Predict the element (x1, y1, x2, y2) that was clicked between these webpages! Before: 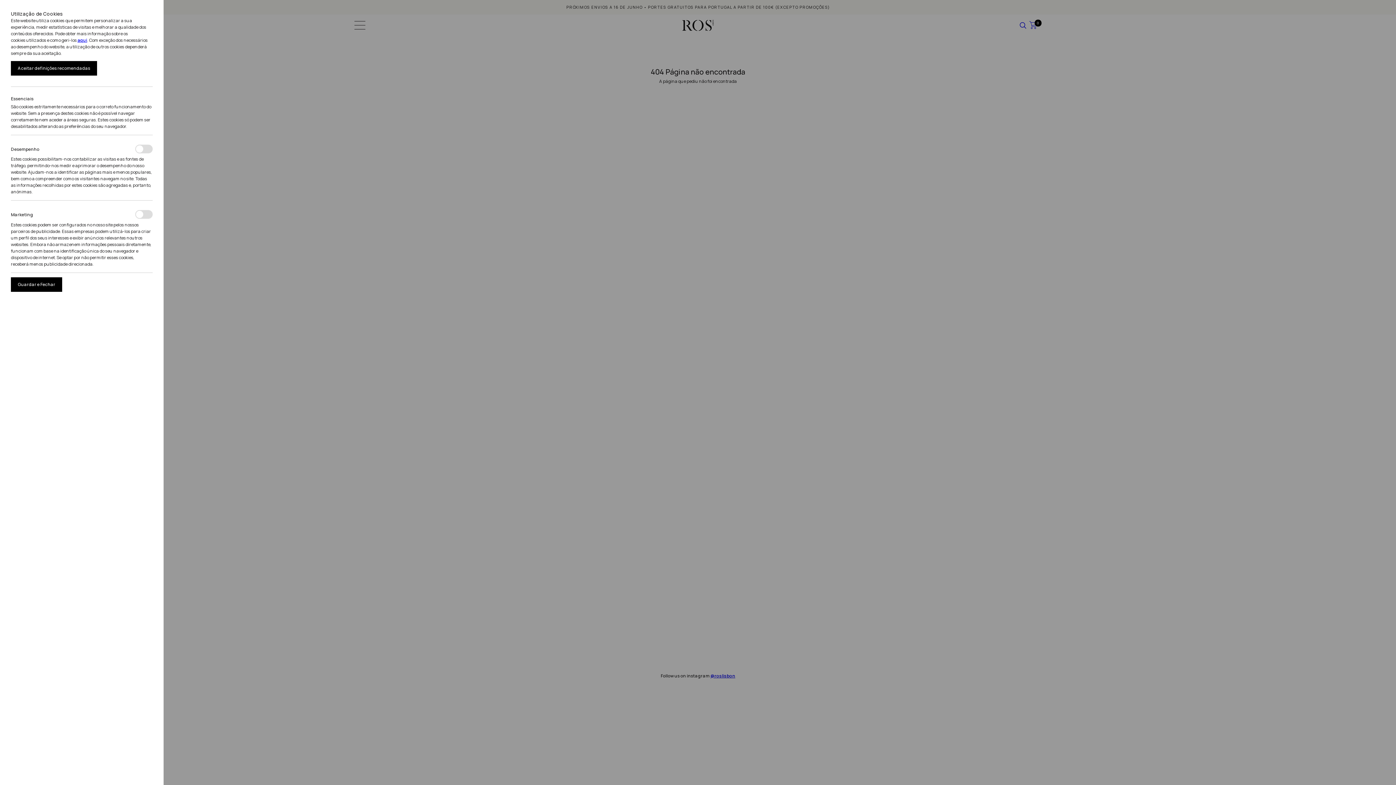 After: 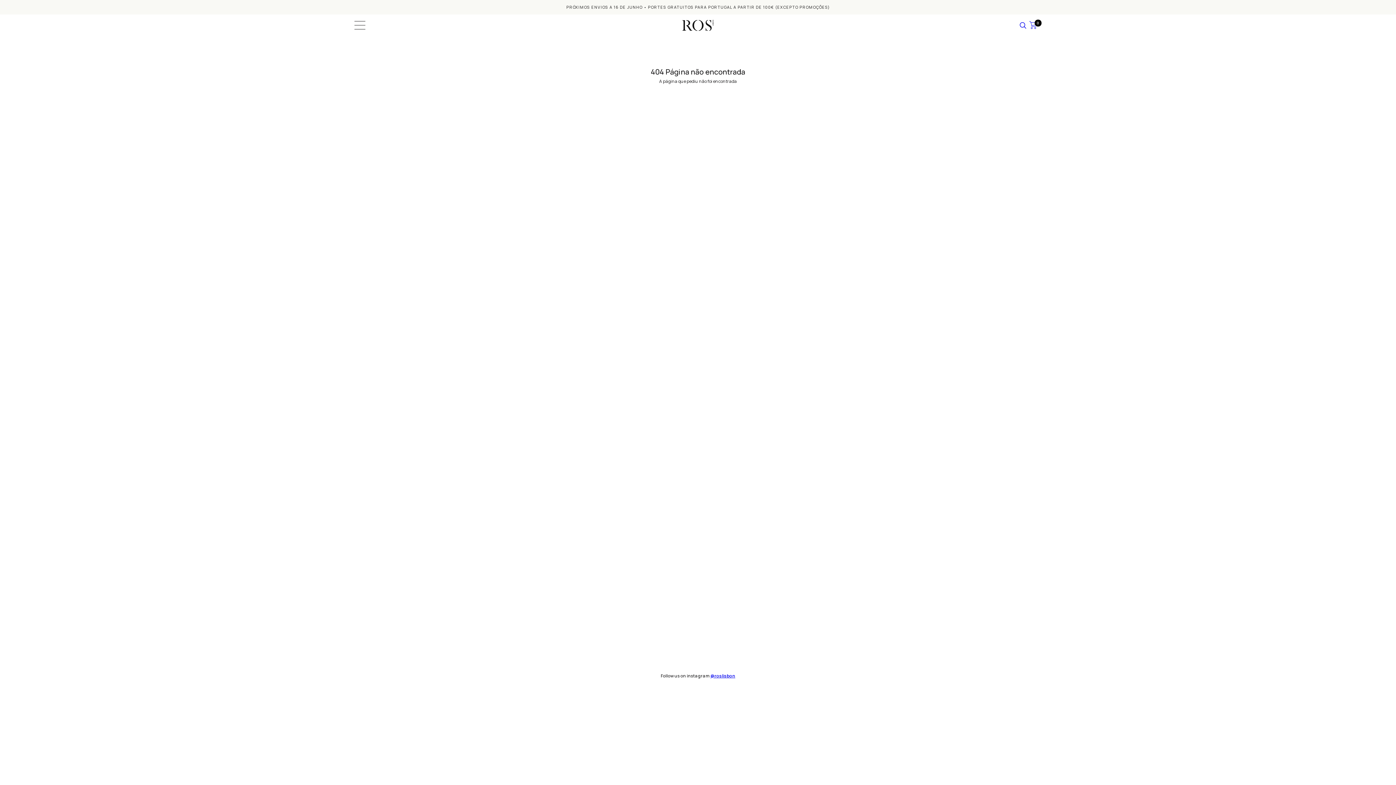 Action: label: Aceitar definições recomendadas bbox: (10, 61, 97, 75)